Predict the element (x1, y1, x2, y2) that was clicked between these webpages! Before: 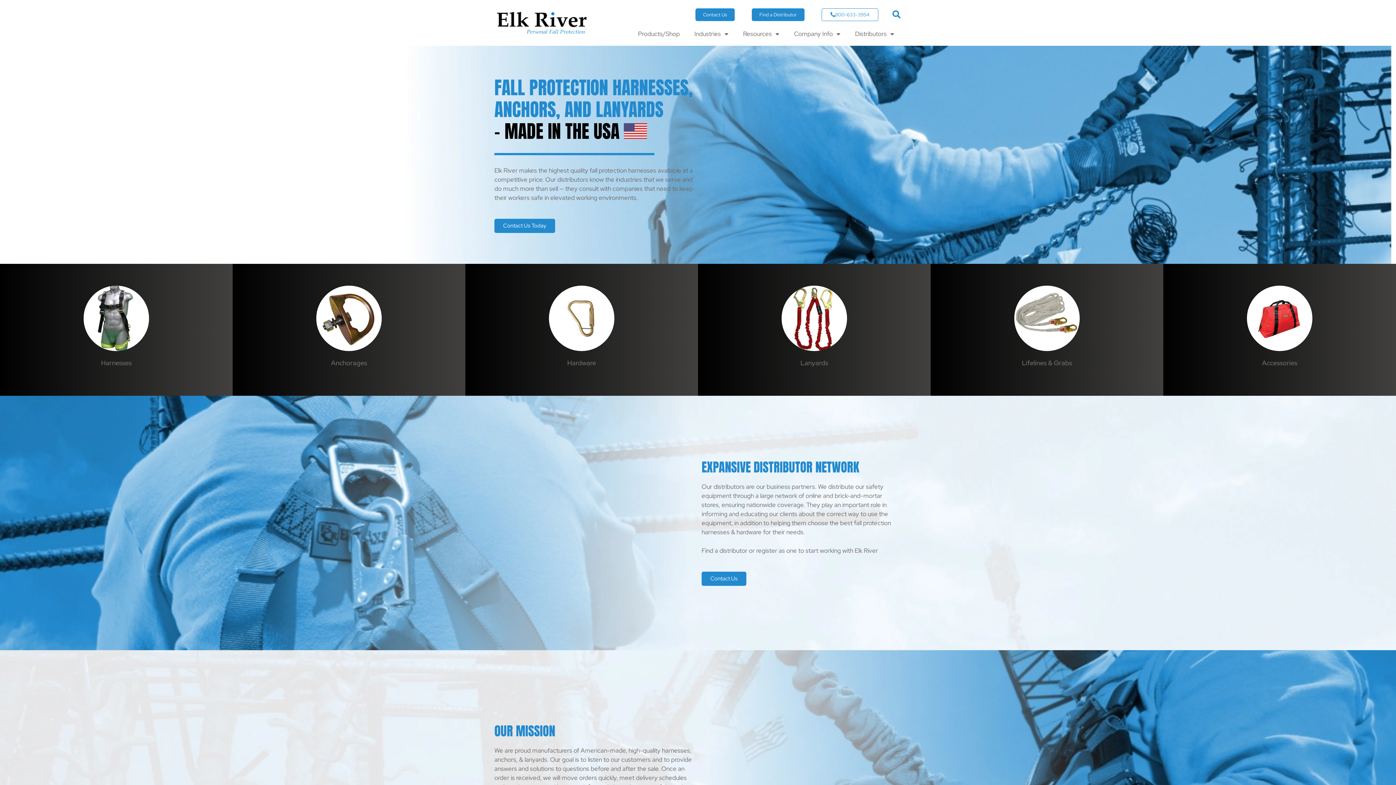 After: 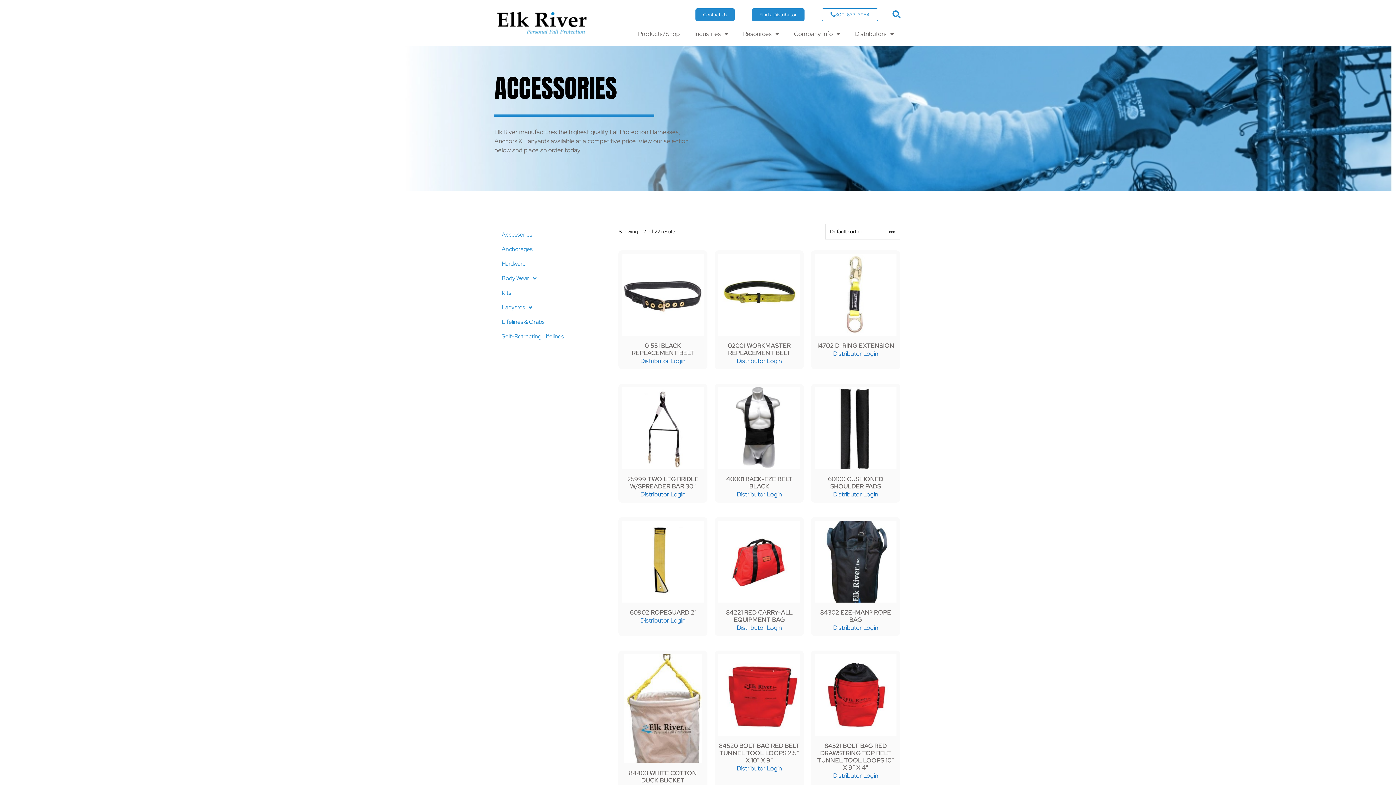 Action: bbox: (1247, 345, 1312, 353)